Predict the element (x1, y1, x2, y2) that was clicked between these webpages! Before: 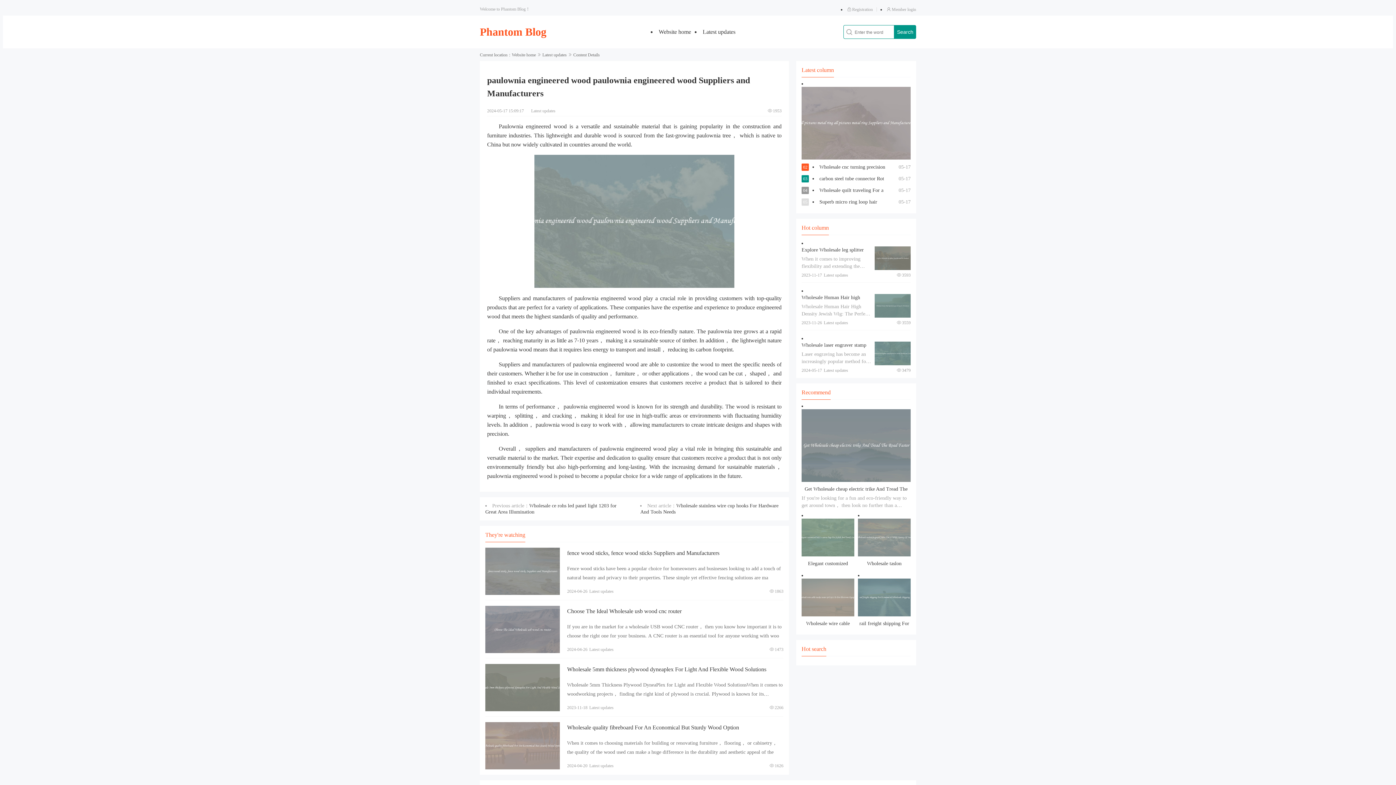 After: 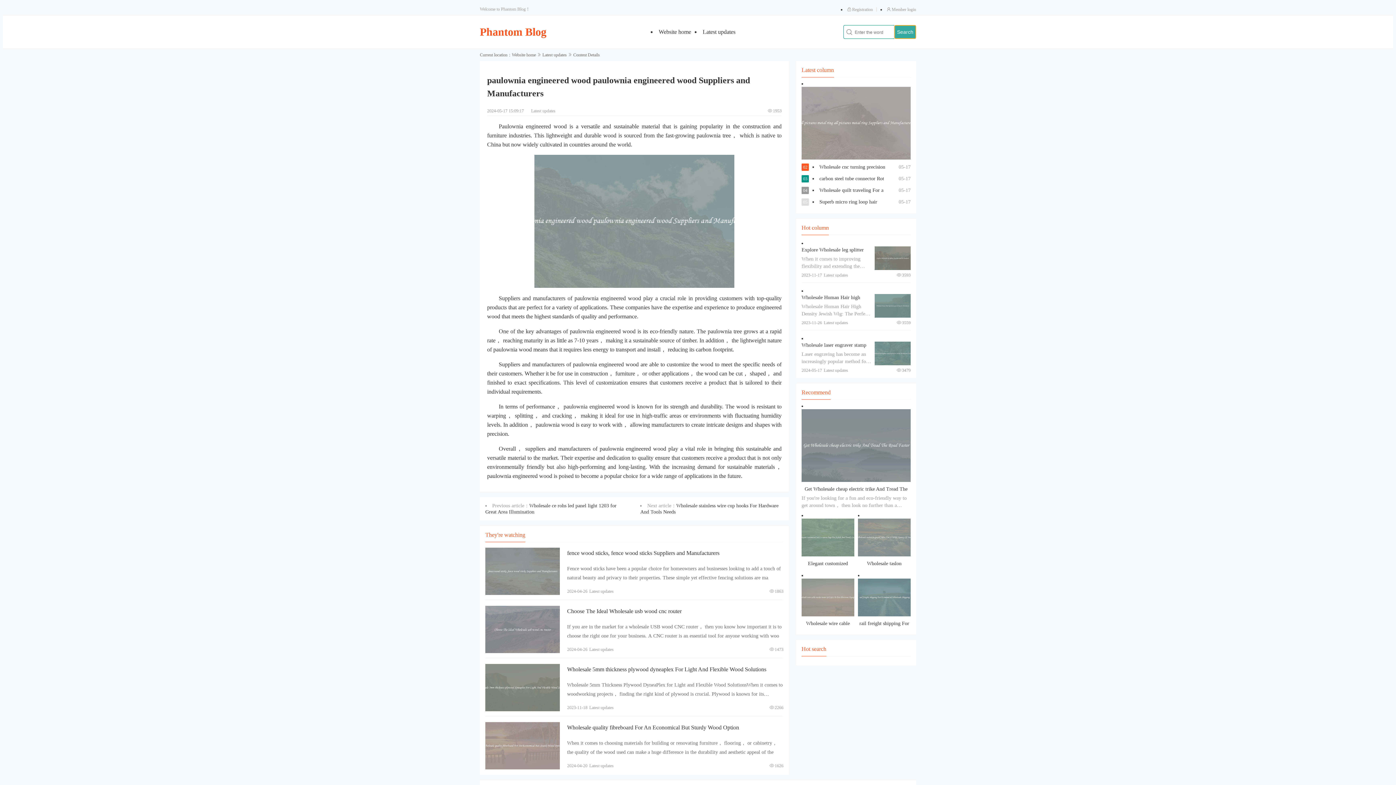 Action: bbox: (894, 25, 916, 38) label: Search